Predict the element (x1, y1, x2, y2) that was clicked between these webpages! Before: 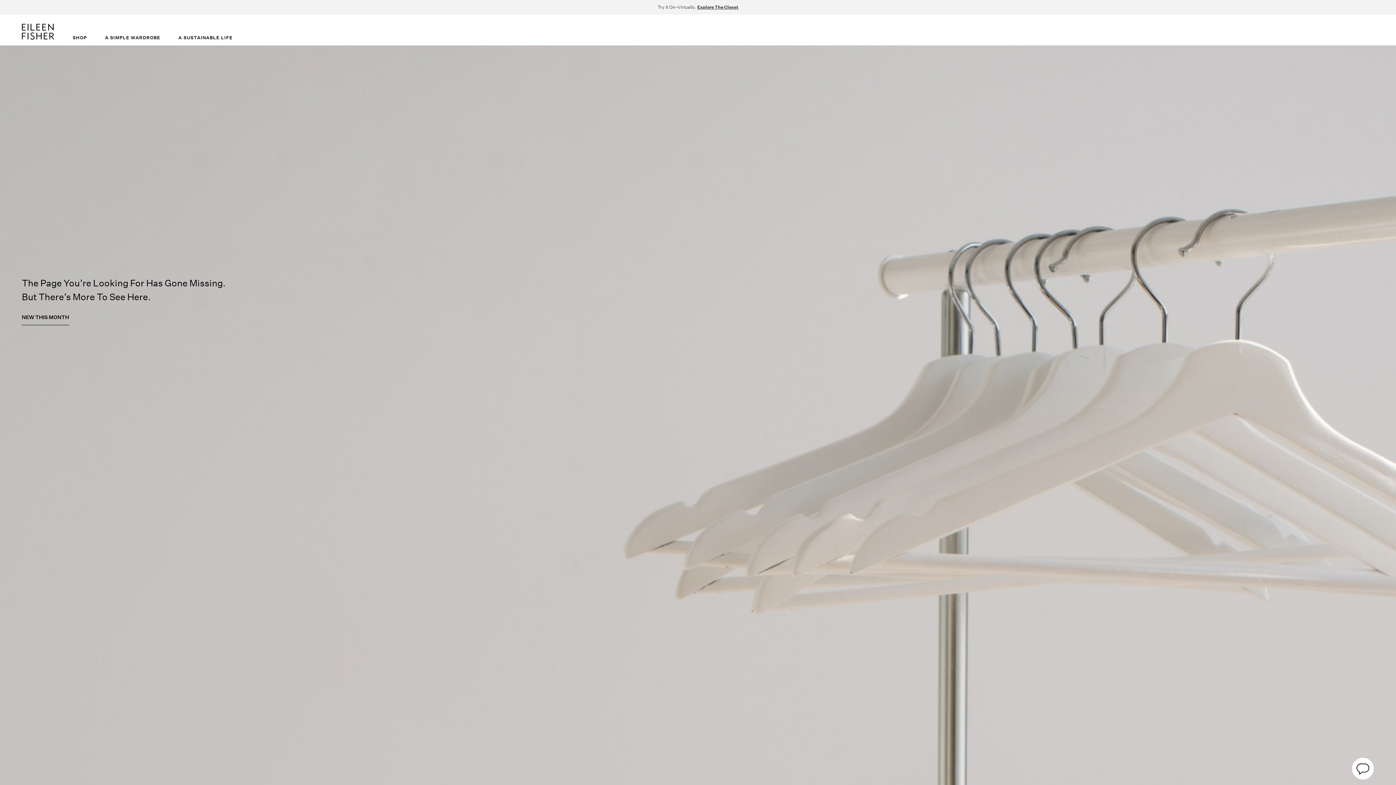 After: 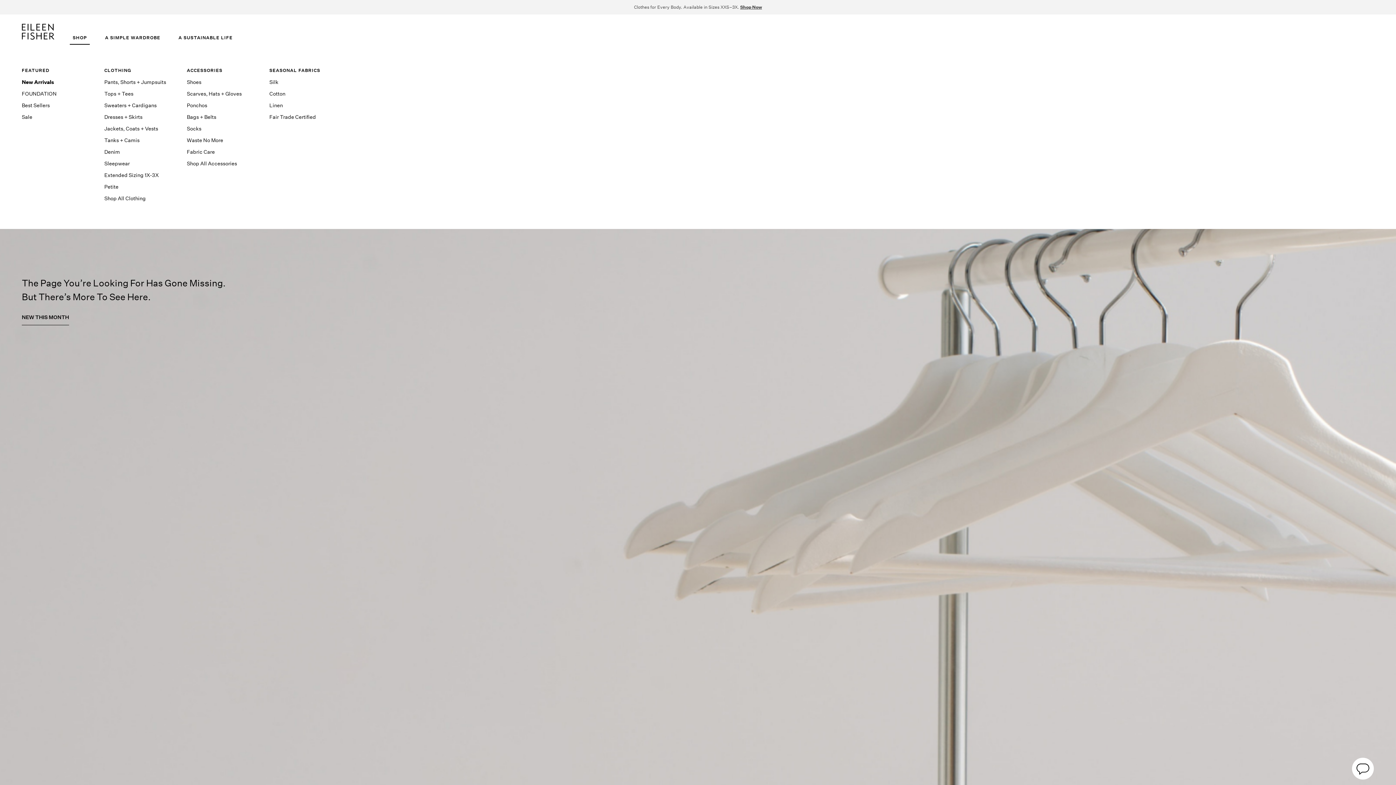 Action: label: SHOP bbox: (69, 31, 89, 44)